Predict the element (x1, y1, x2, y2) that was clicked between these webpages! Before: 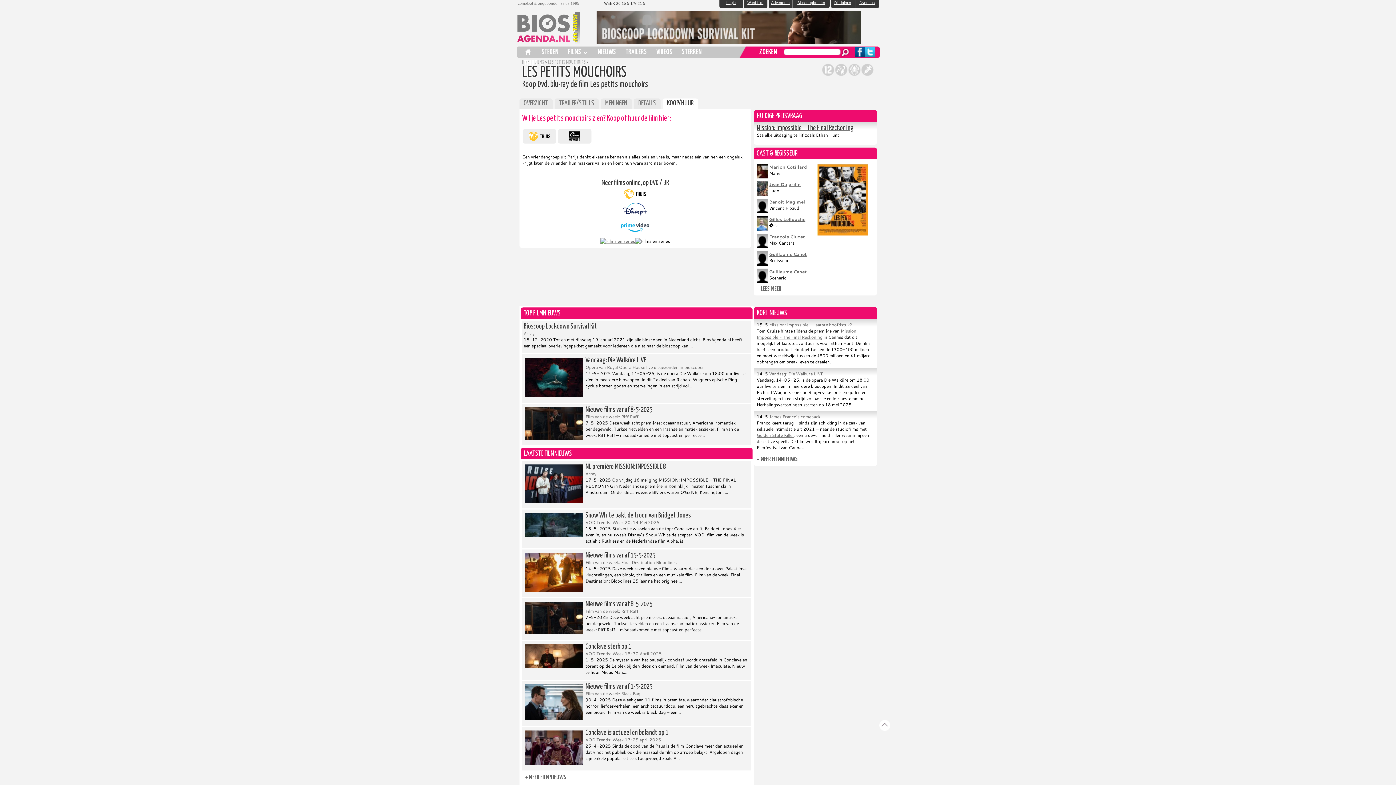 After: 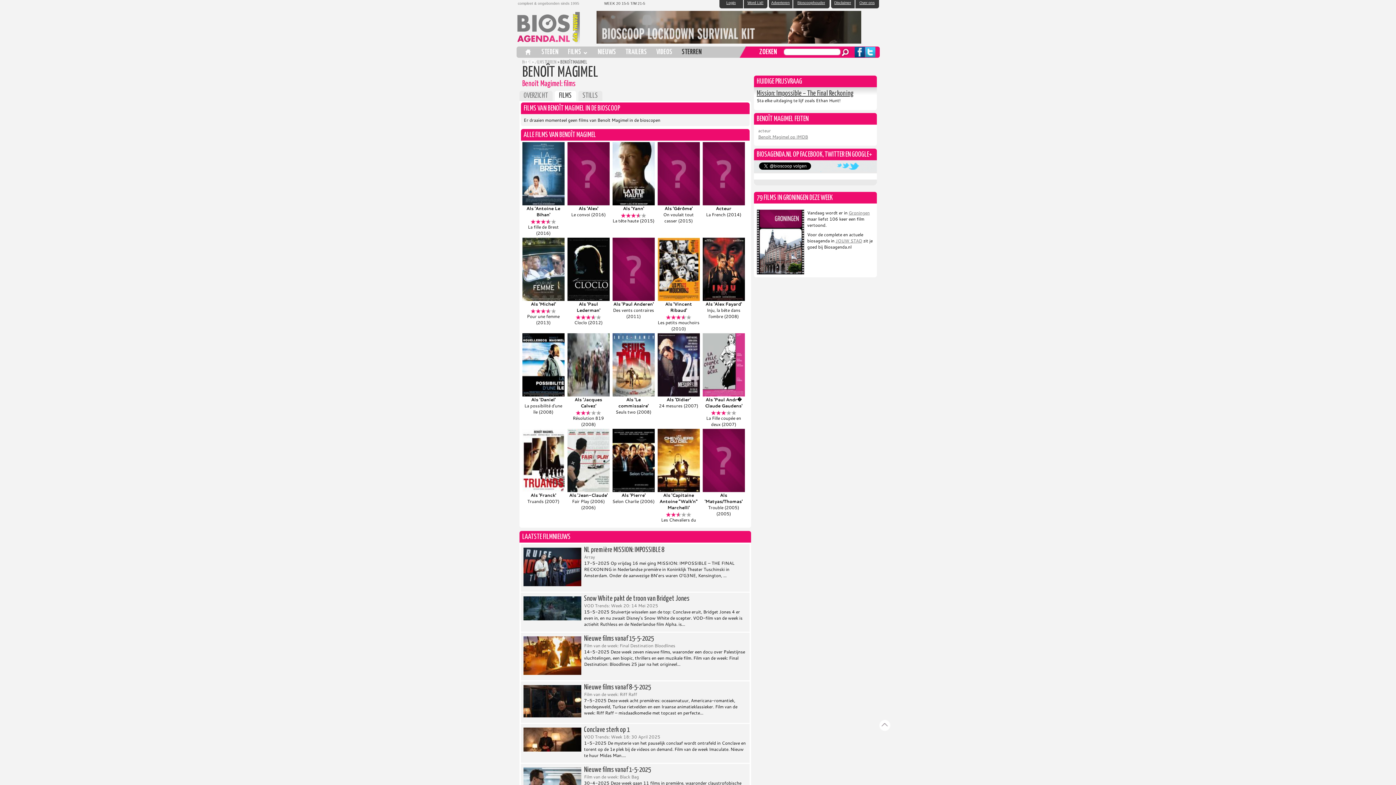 Action: bbox: (769, 198, 805, 205) label: Benoît Magimel